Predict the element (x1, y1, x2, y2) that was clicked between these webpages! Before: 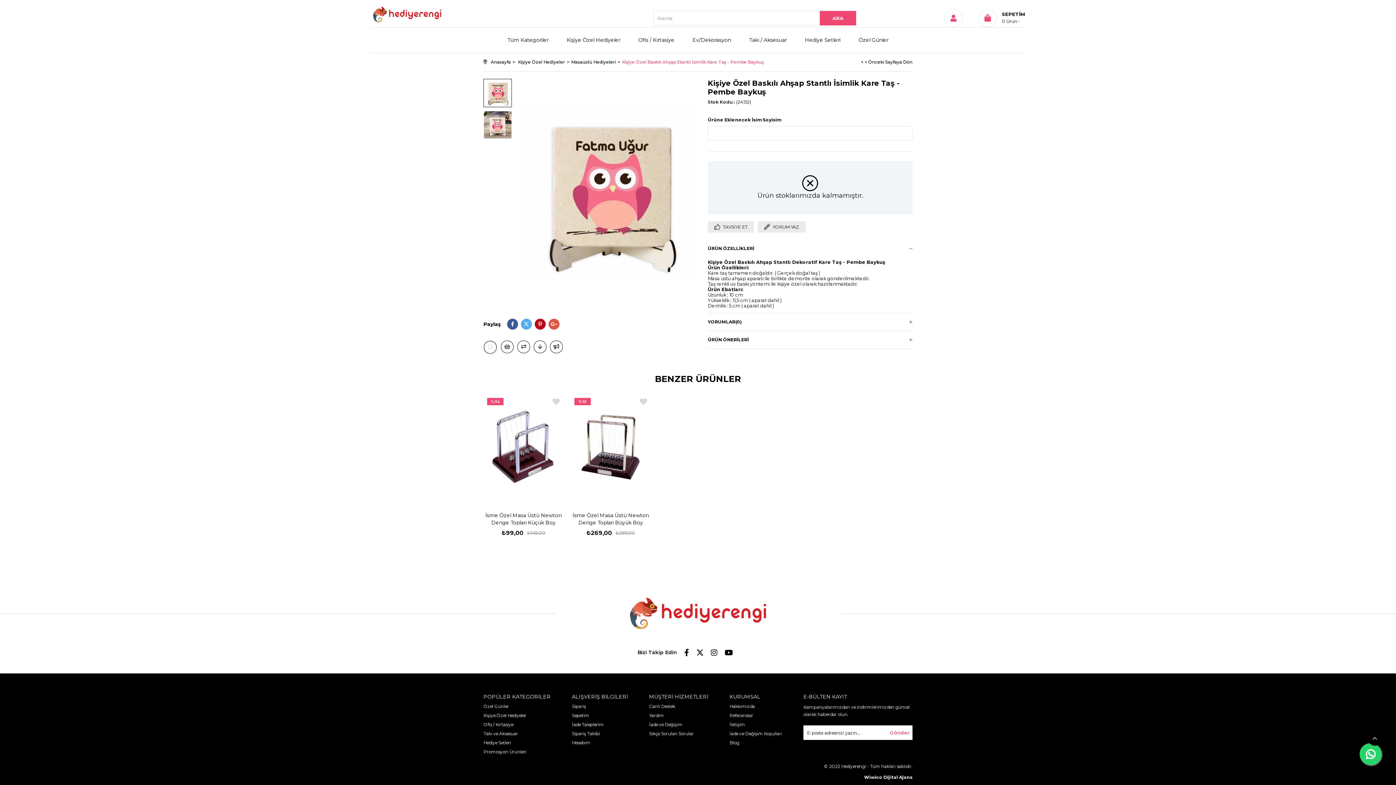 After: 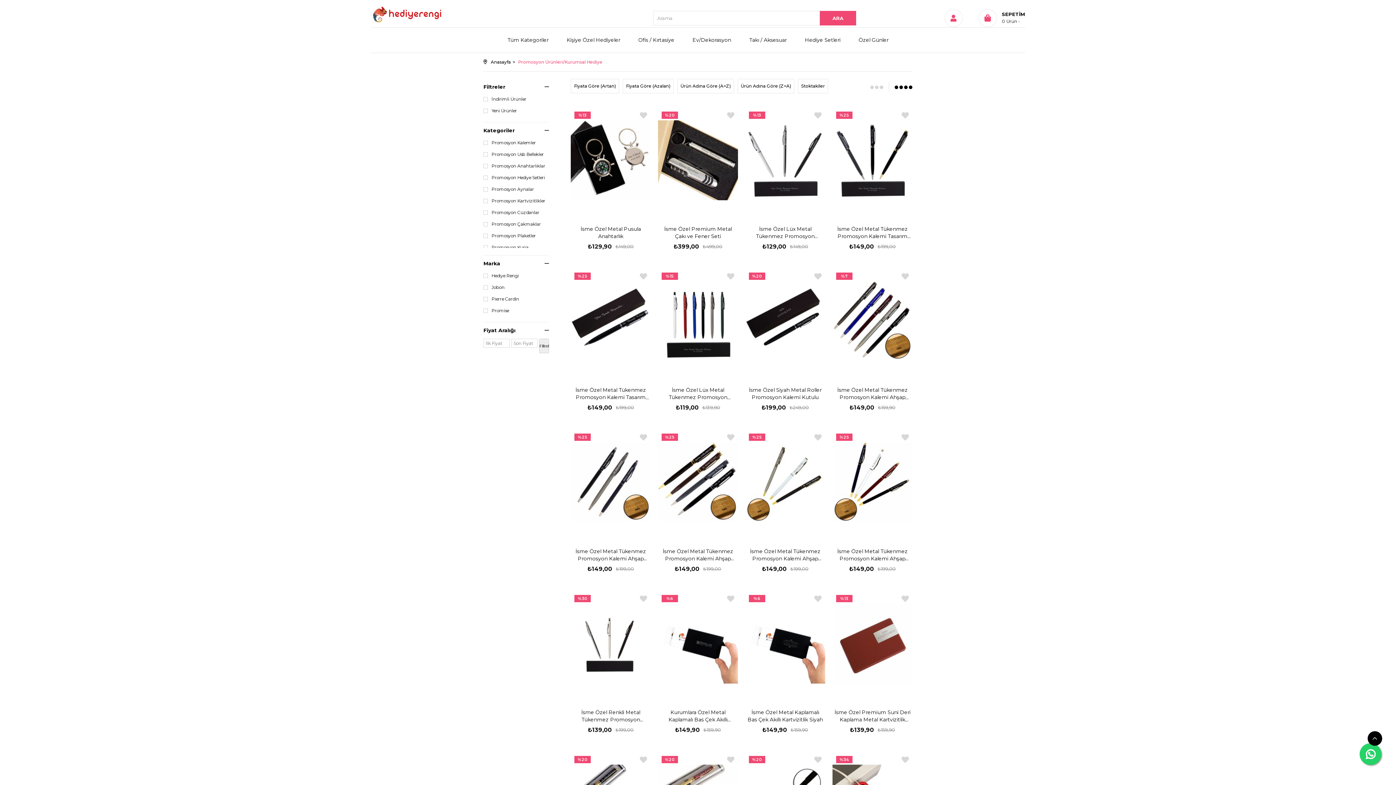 Action: bbox: (483, 749, 526, 754) label: Promosyon Ürünleri